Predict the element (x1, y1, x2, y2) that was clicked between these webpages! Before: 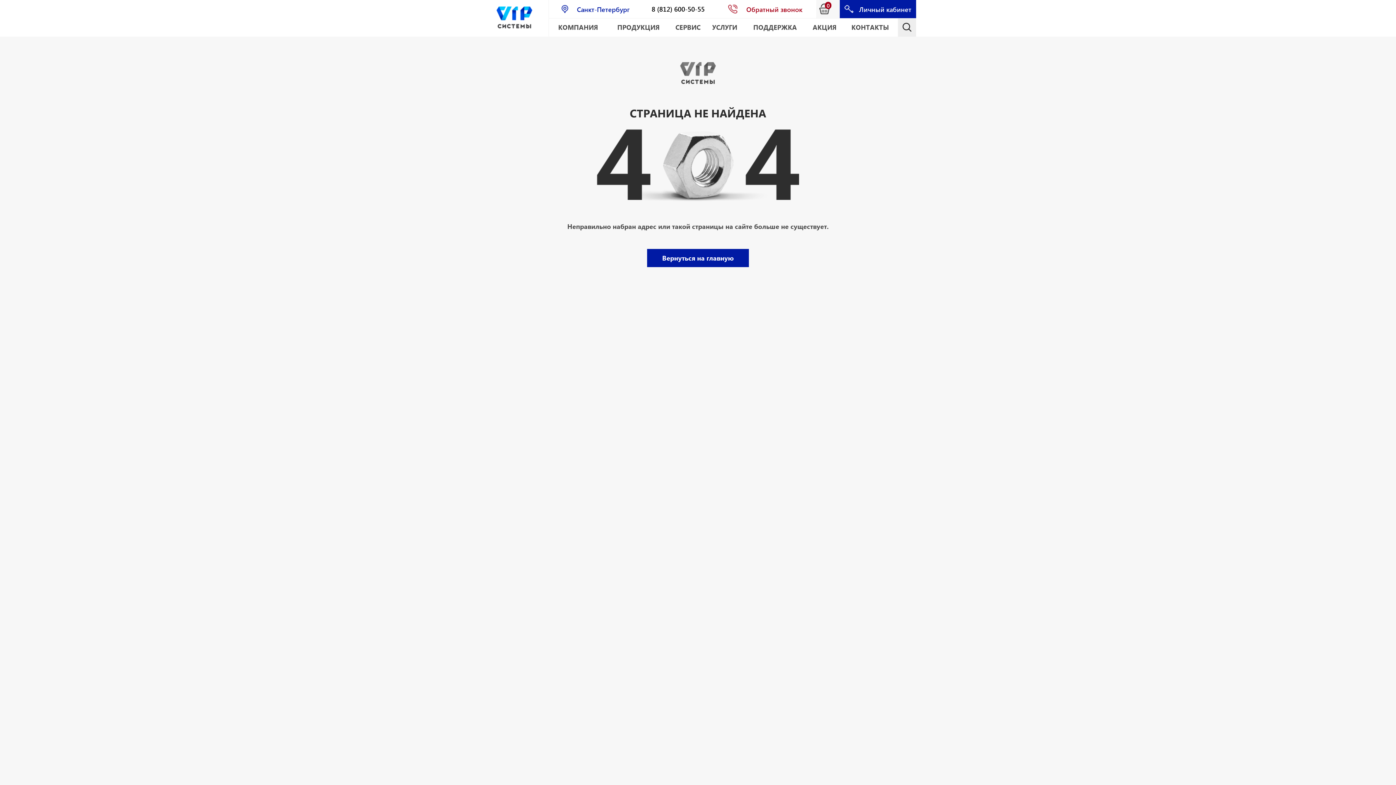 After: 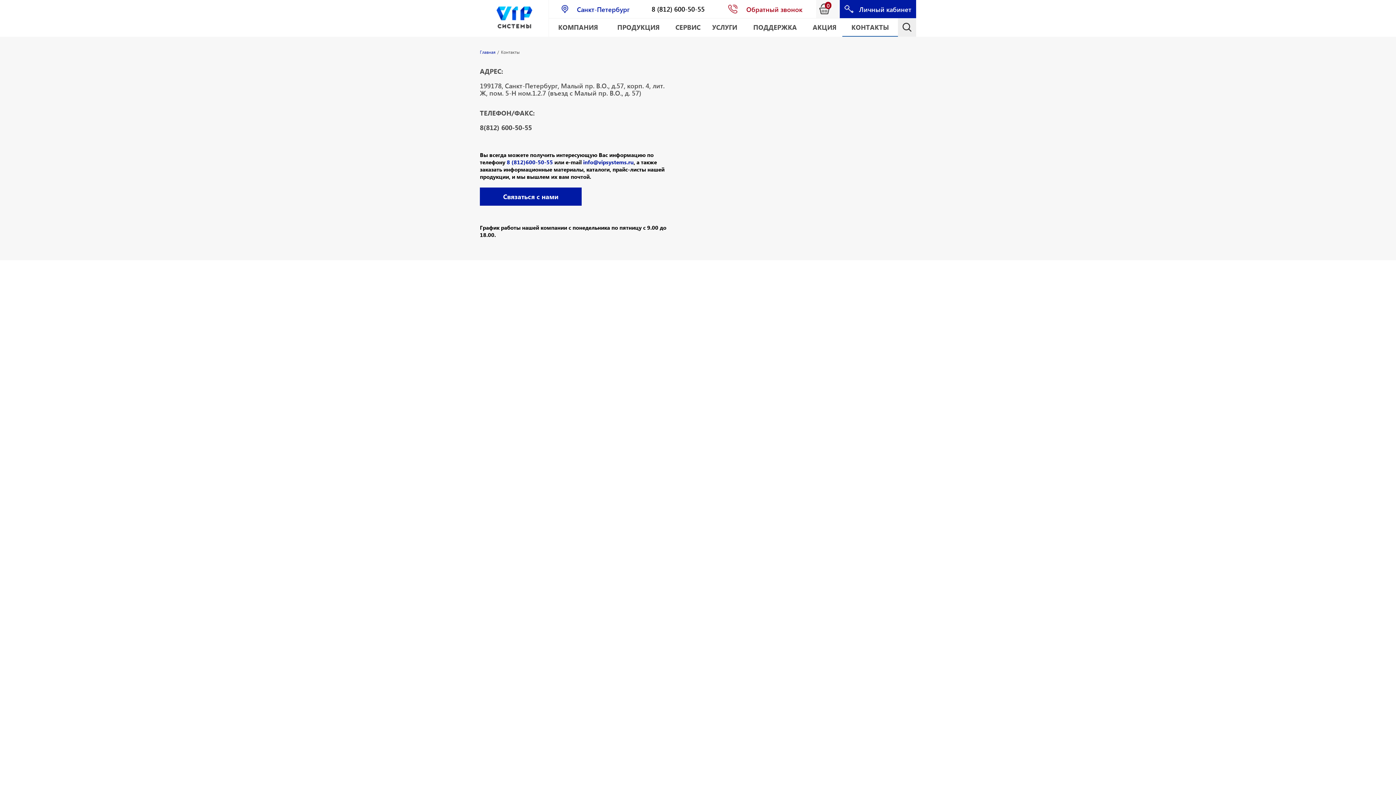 Action: label:  Санкт-Петербург bbox: (549, 4, 642, 13)